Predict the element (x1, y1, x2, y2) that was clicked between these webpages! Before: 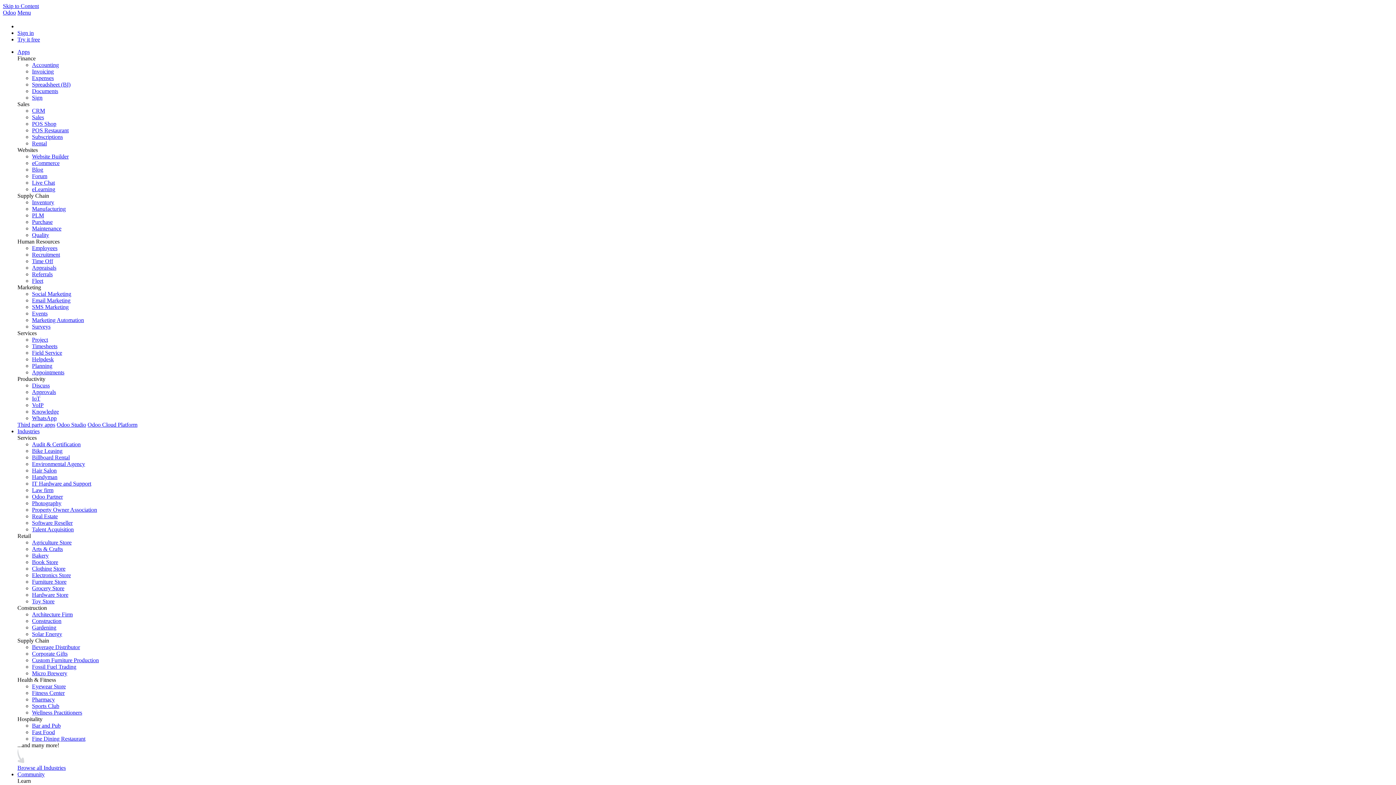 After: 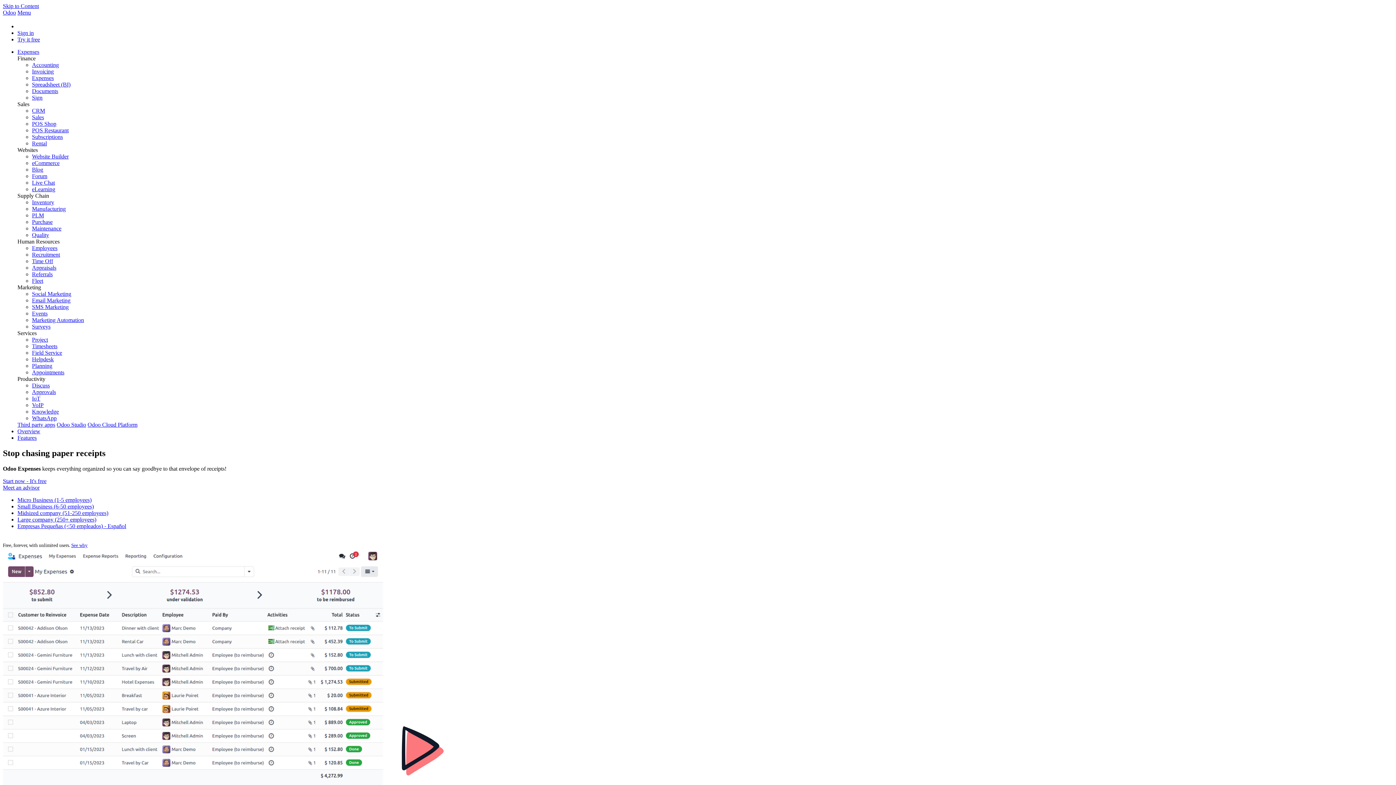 Action: label: Expenses bbox: (32, 75, 53, 81)